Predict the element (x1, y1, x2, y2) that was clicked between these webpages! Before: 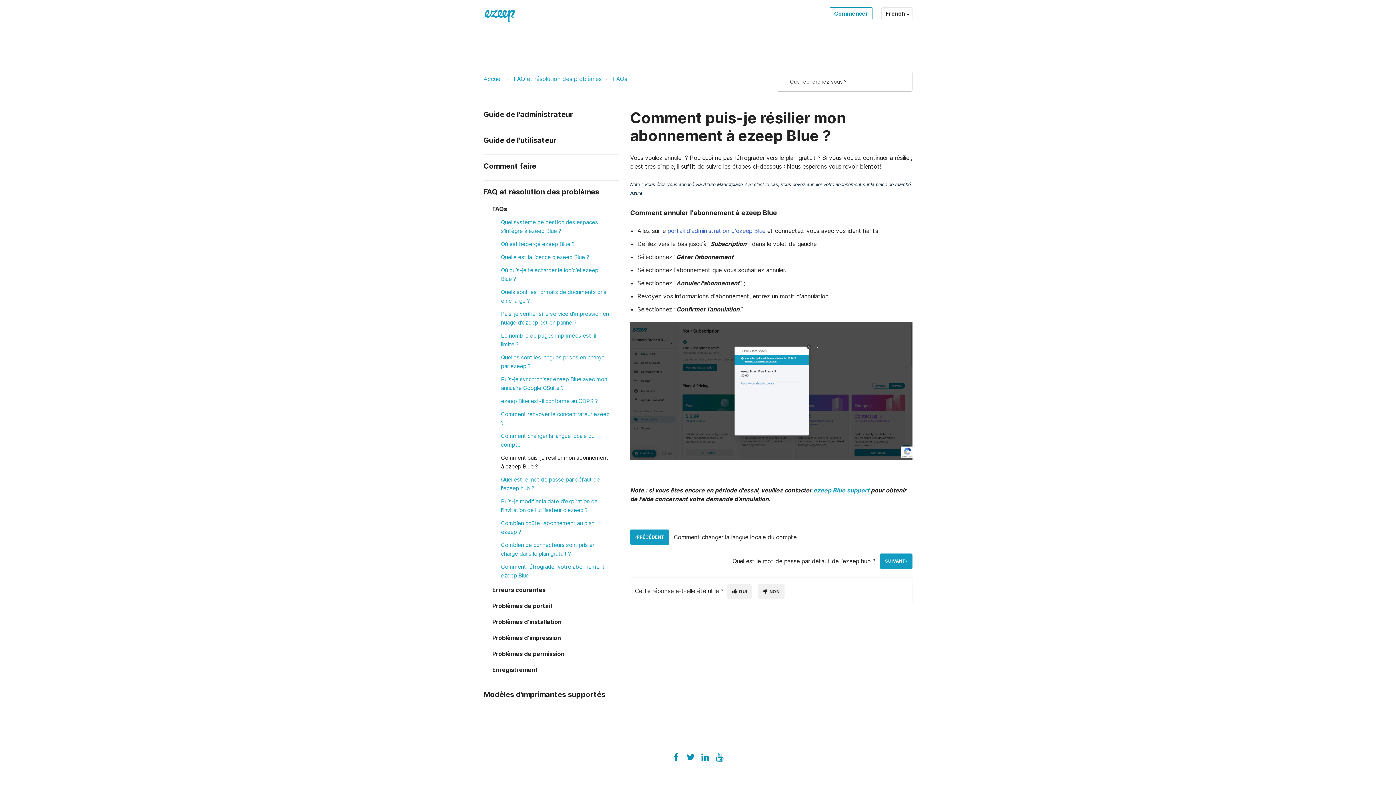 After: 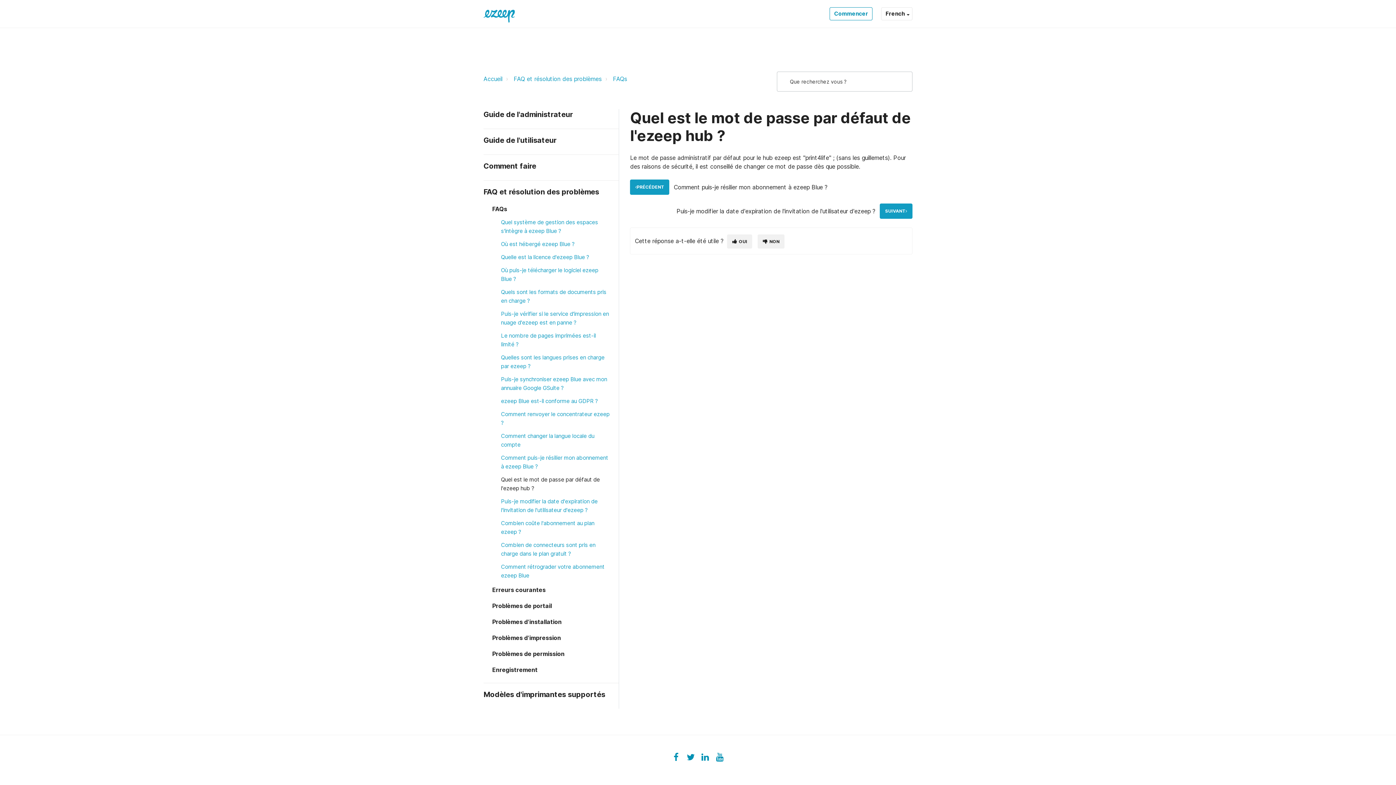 Action: bbox: (879, 553, 912, 569) label: SUIVANT